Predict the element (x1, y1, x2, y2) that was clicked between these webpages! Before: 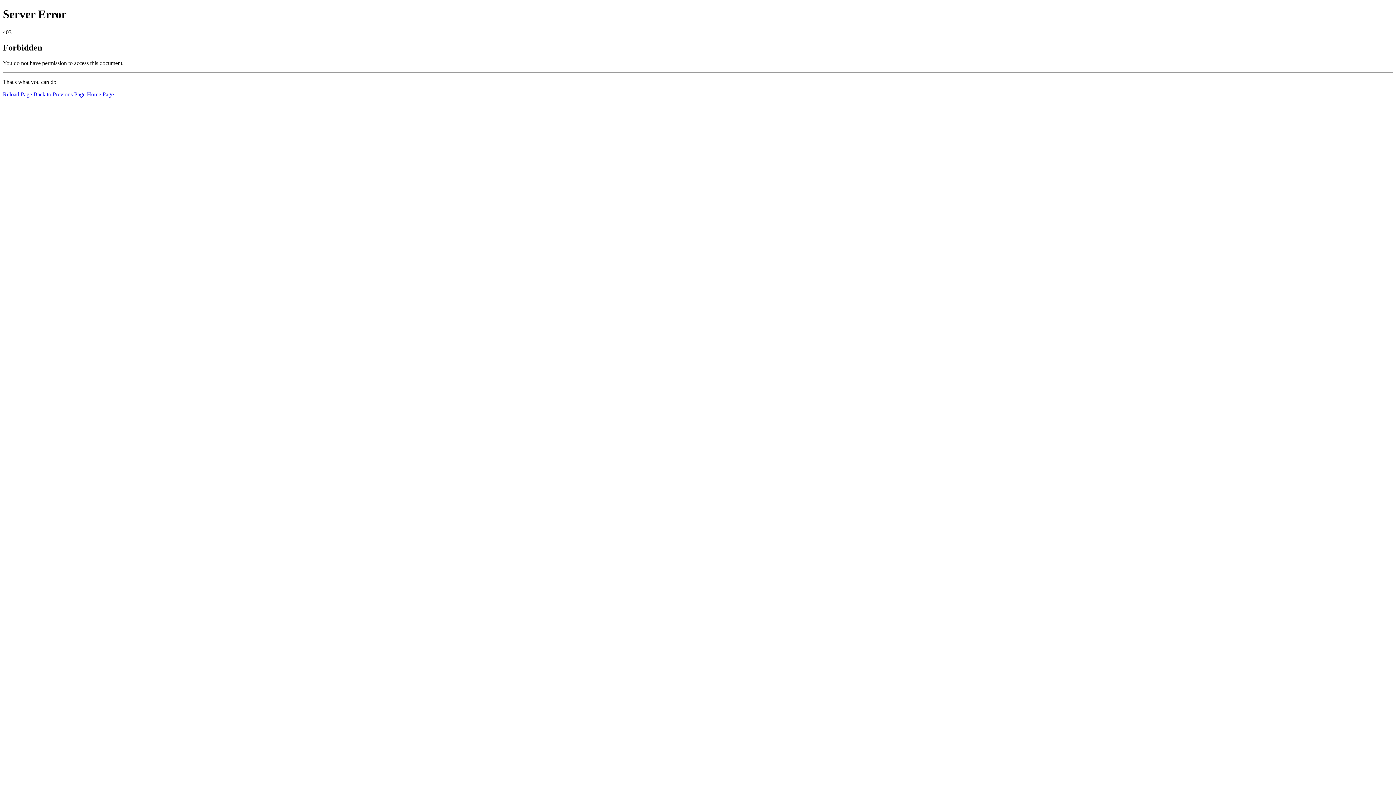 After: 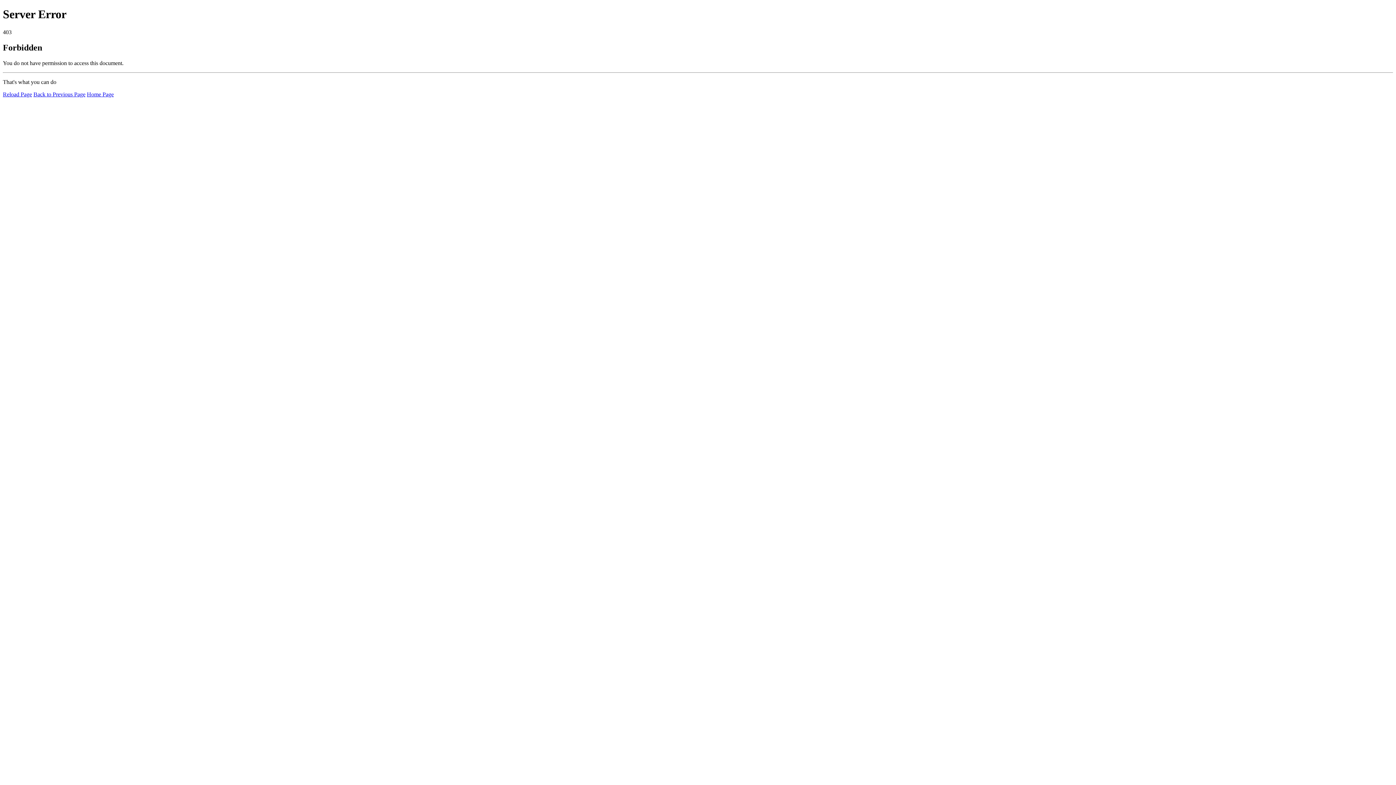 Action: label: Reload Page bbox: (2, 91, 32, 97)